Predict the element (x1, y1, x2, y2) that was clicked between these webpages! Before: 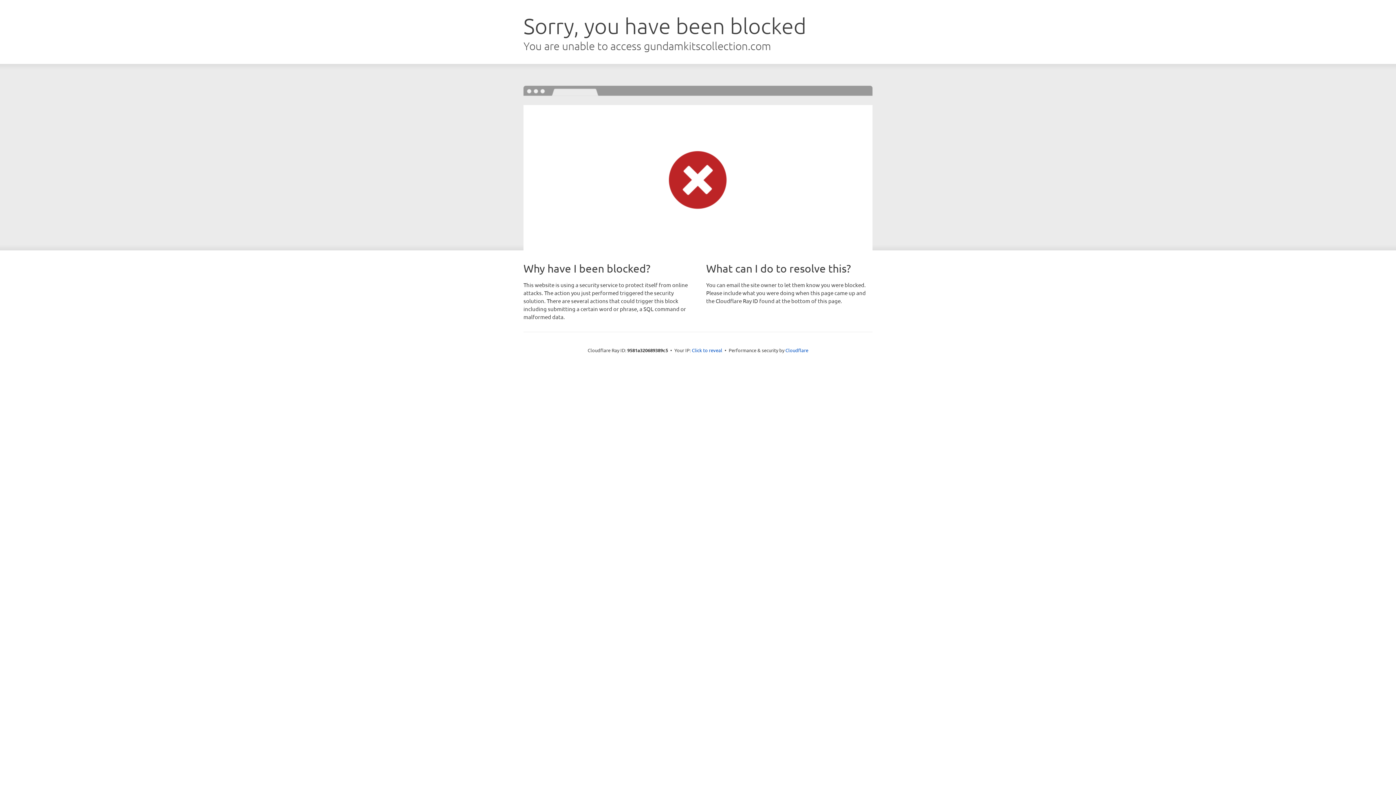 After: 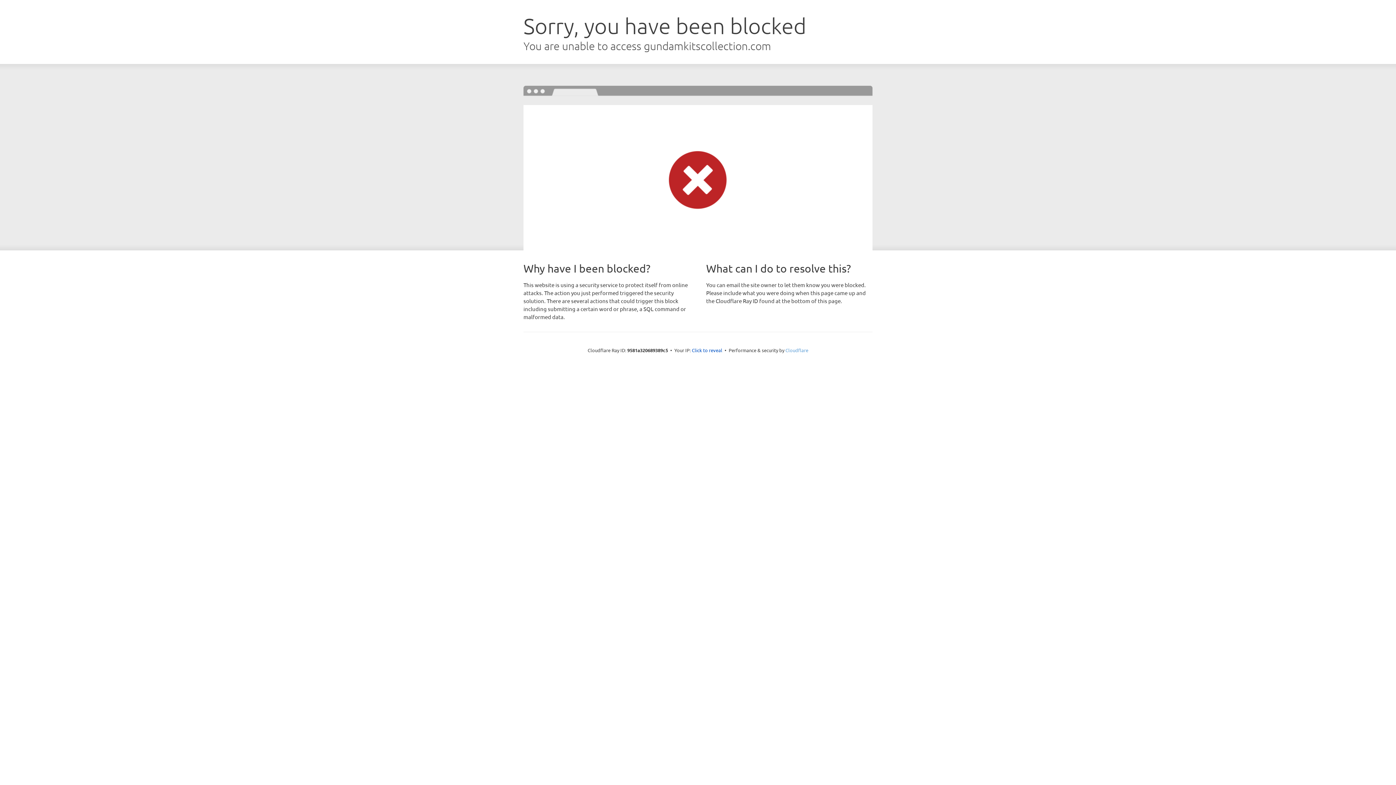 Action: label: Cloudflare bbox: (785, 347, 808, 353)